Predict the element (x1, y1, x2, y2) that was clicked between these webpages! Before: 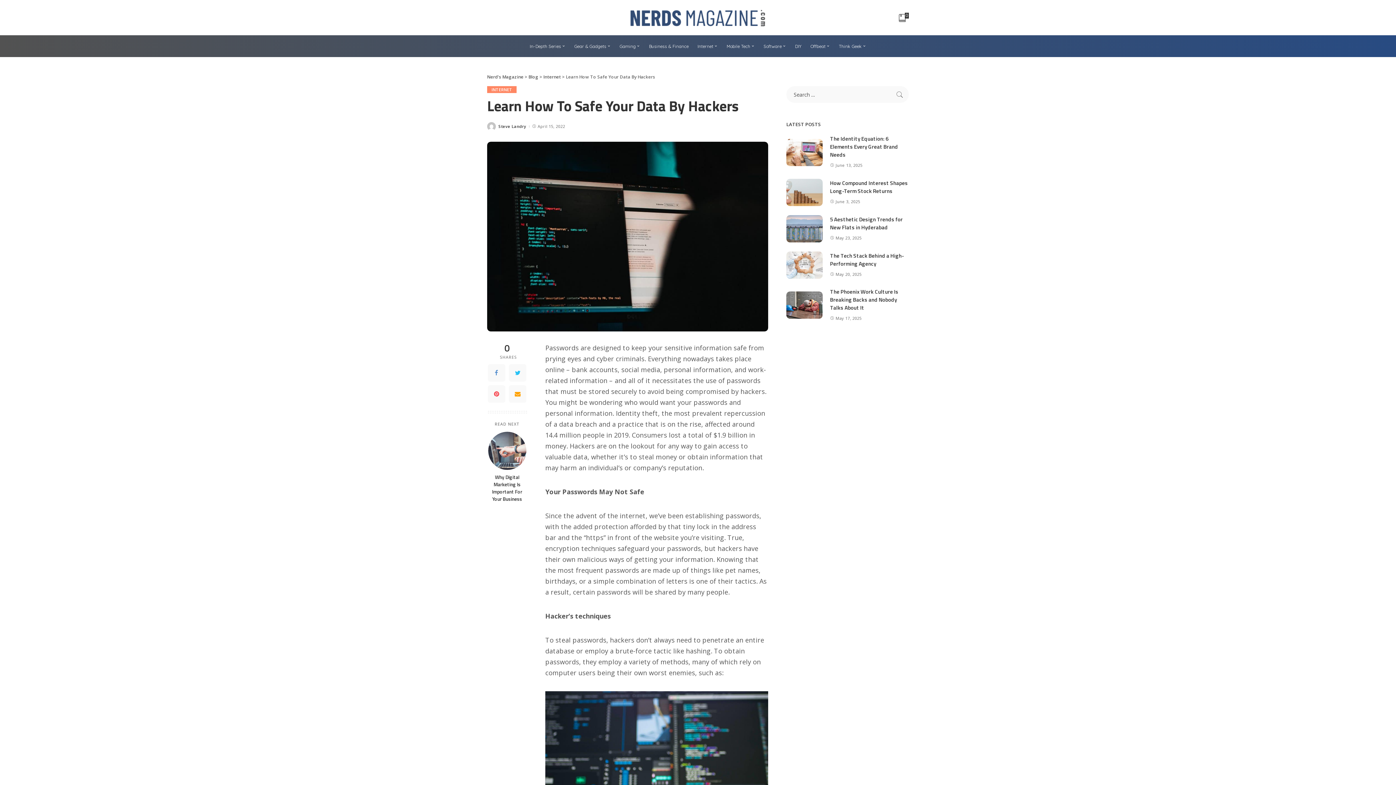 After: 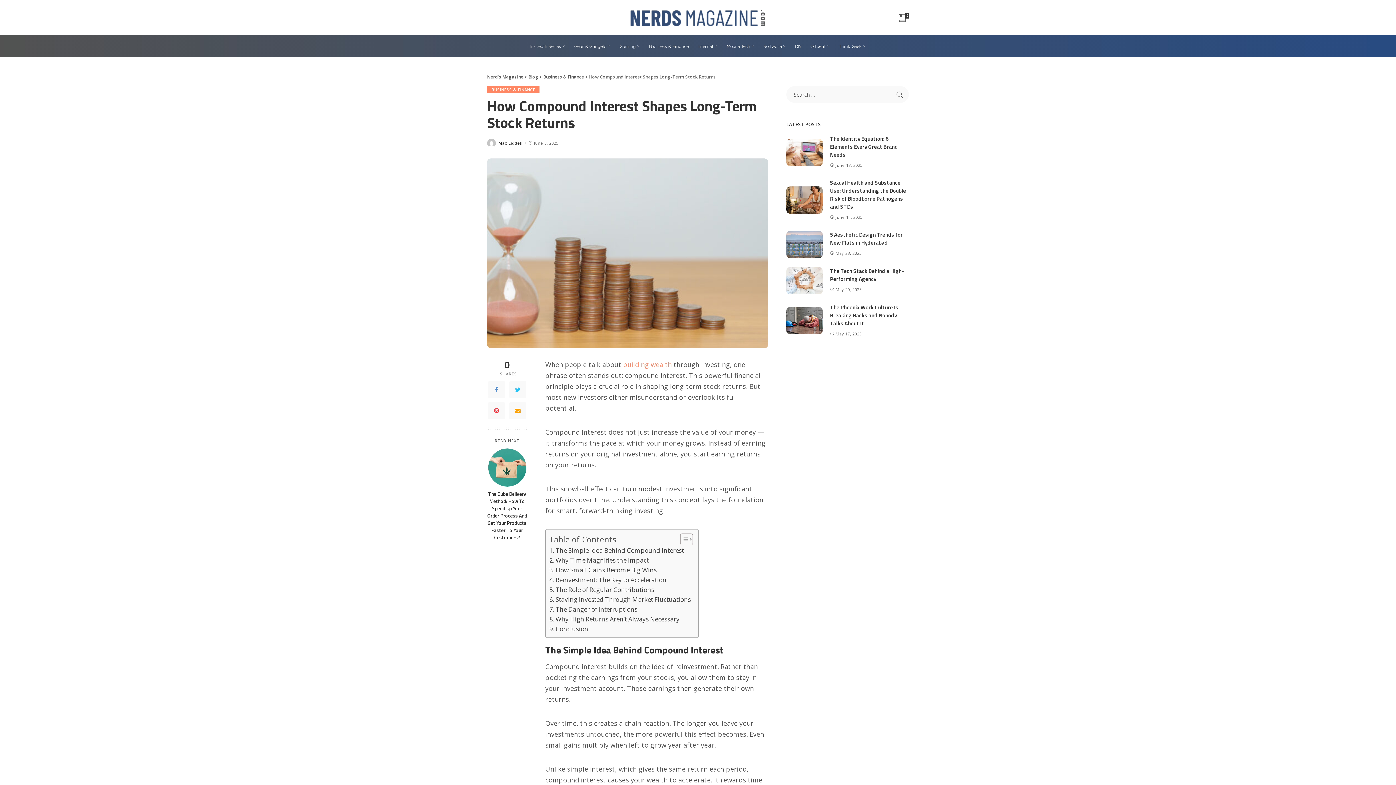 Action: bbox: (786, 178, 823, 206)